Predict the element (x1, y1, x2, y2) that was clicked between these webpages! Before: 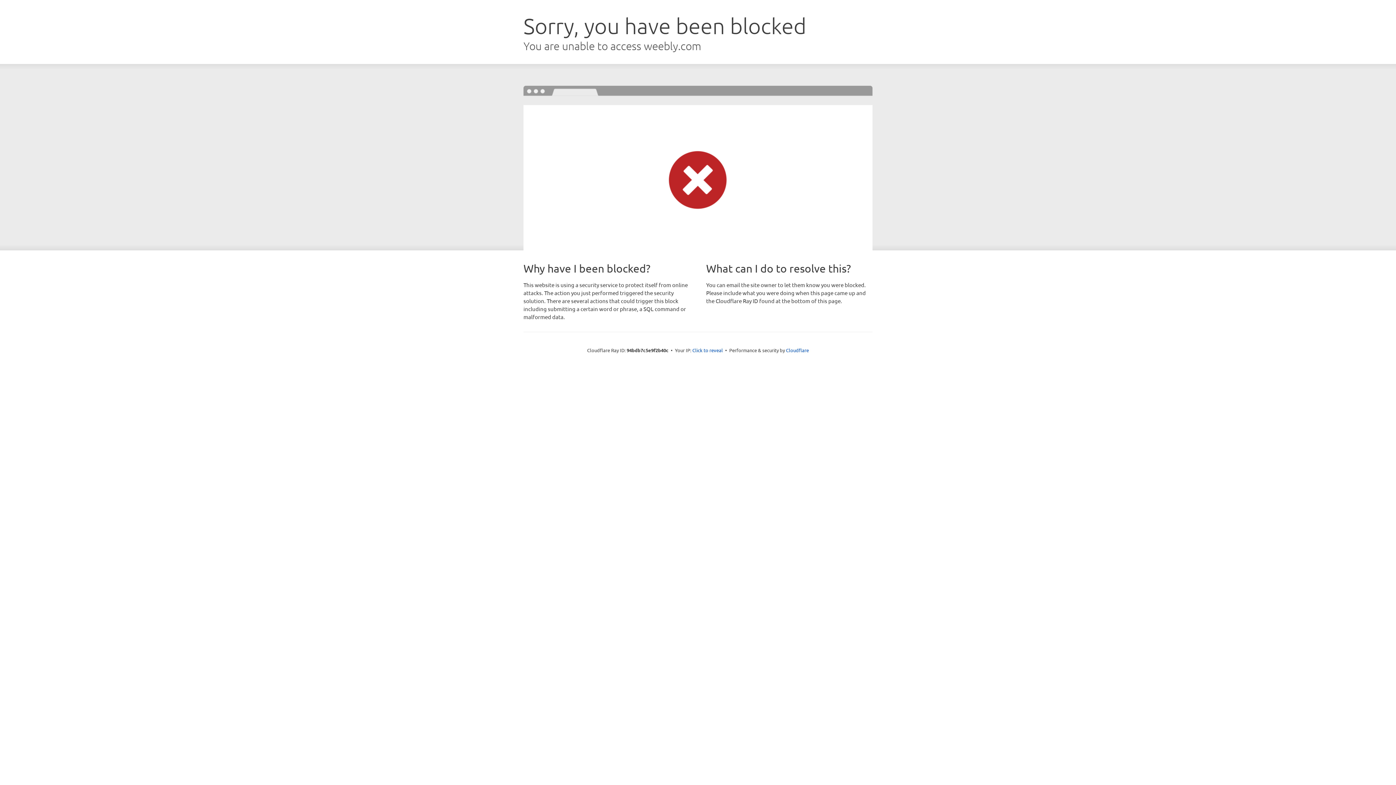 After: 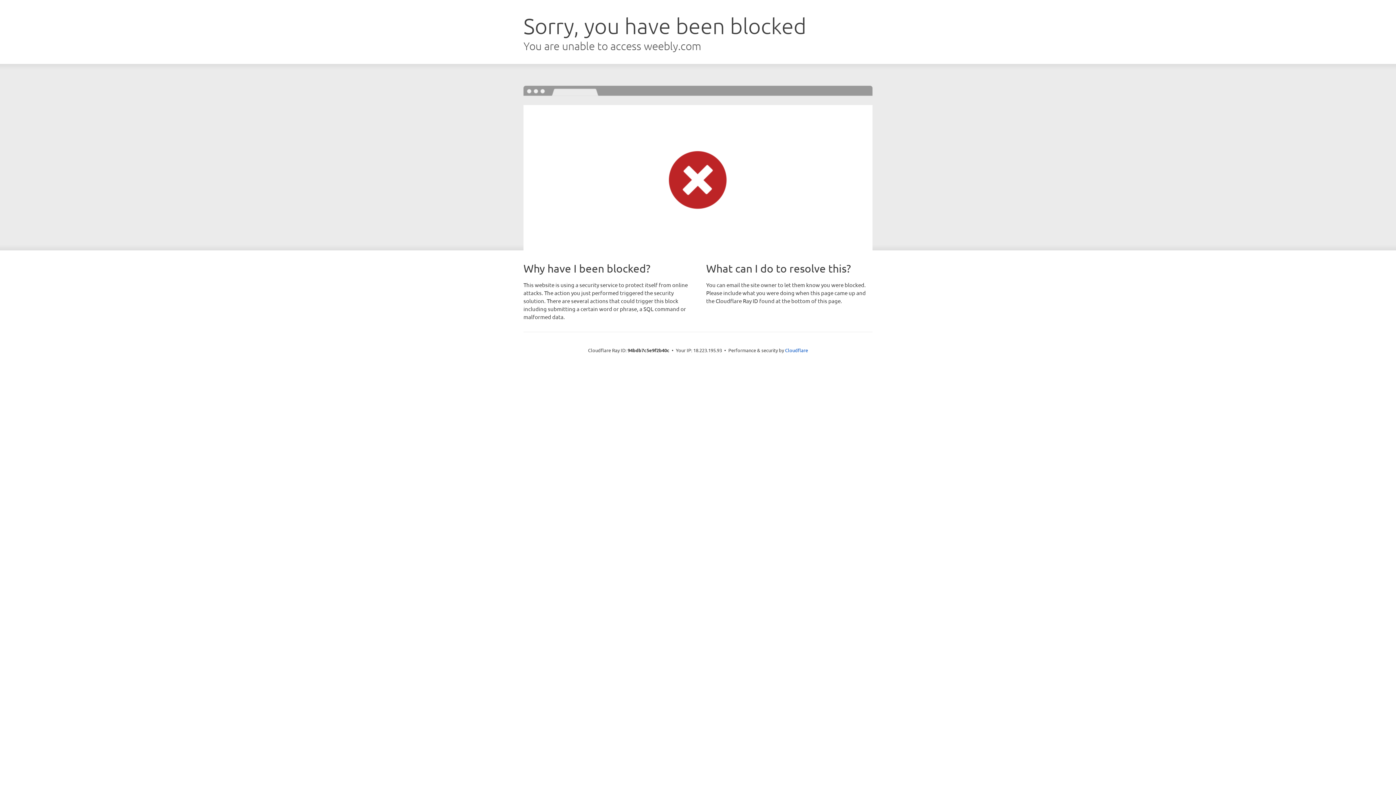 Action: bbox: (692, 346, 723, 353) label: Click to reveal